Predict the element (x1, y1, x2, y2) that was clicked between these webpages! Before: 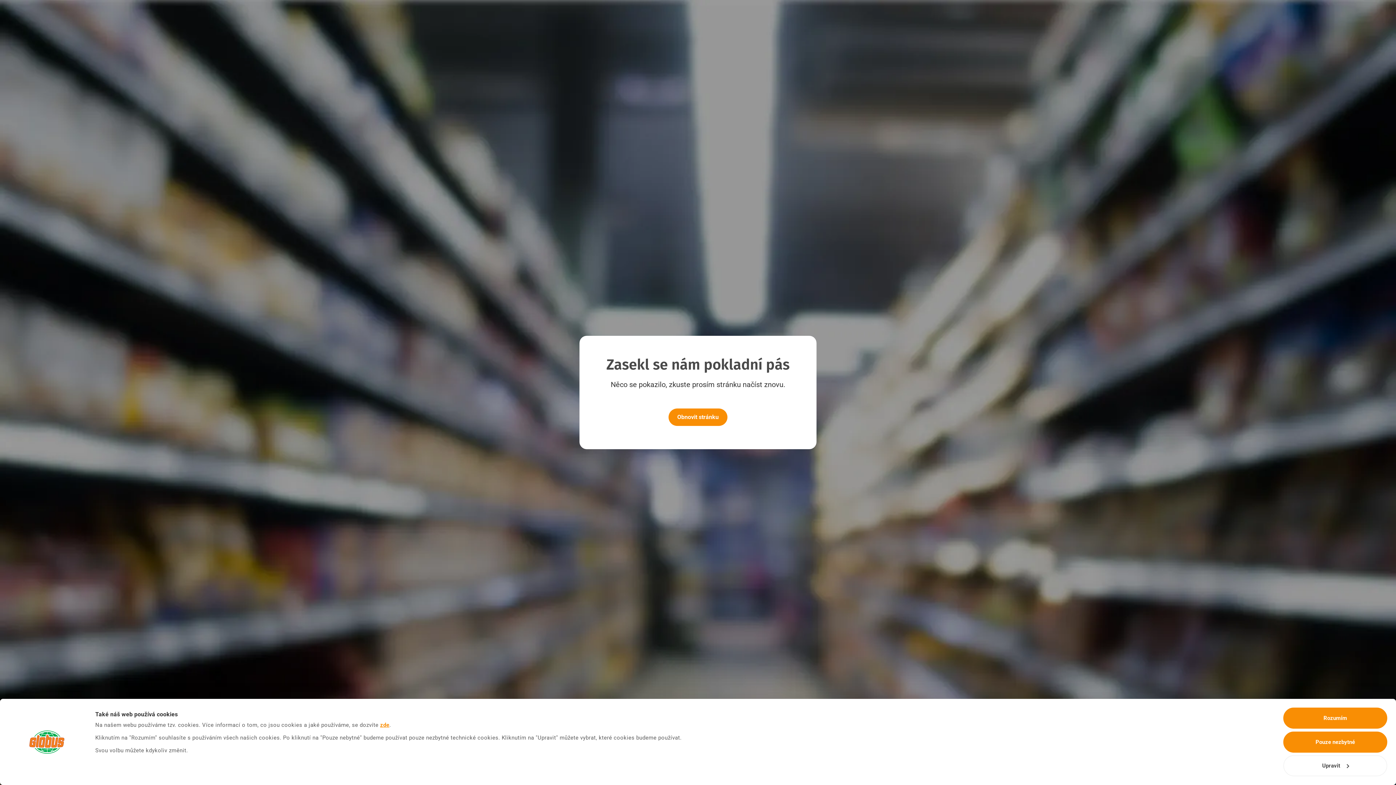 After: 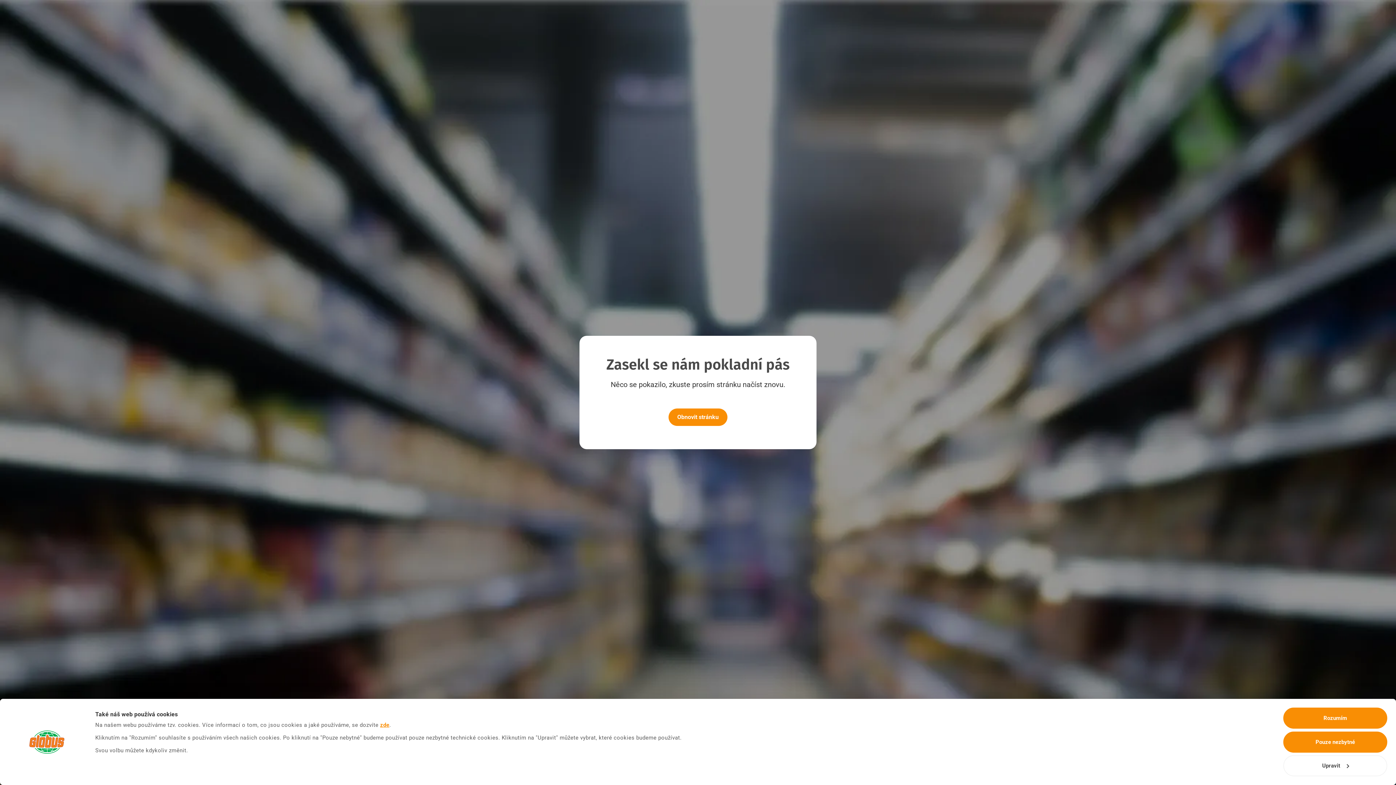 Action: label: zde bbox: (380, 722, 389, 728)